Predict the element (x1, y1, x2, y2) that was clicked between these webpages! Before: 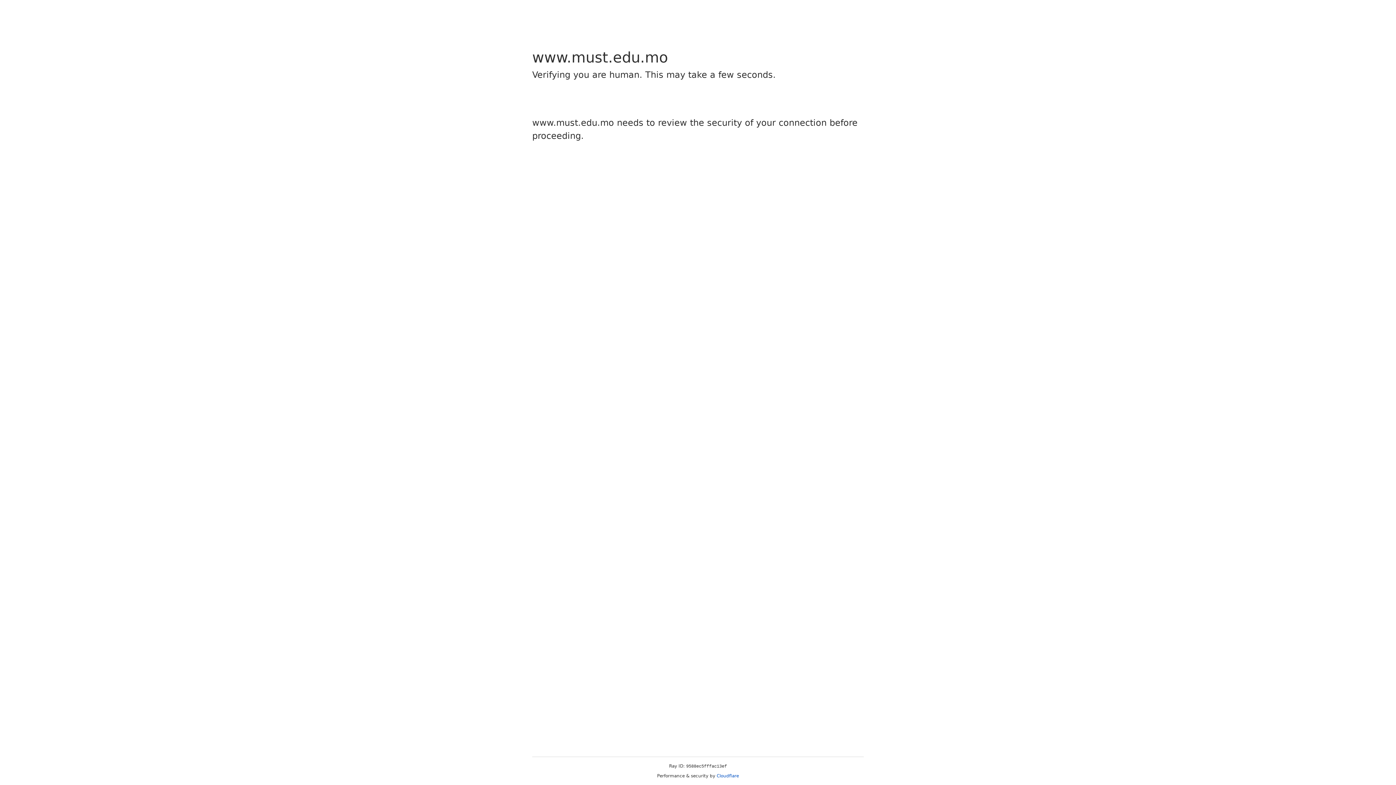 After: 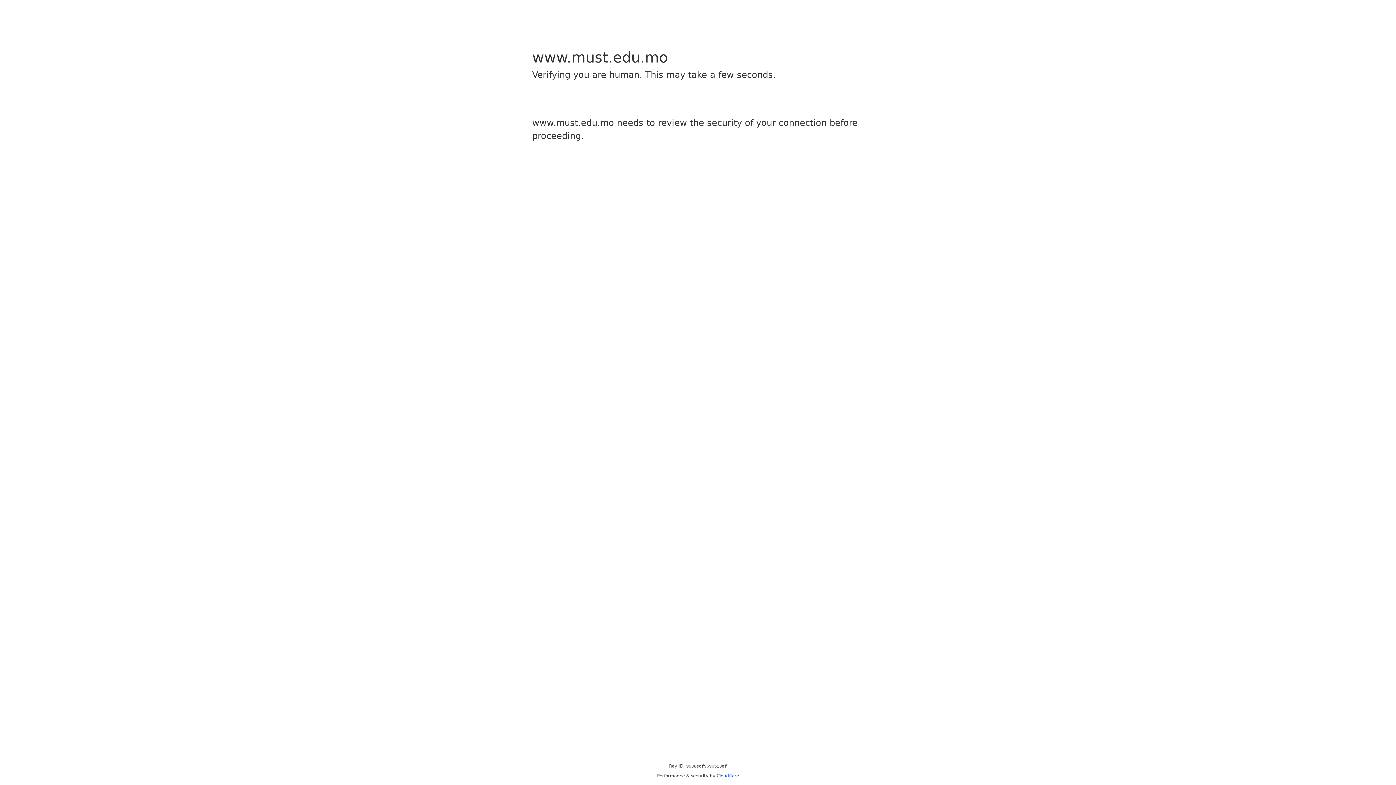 Action: label: Cloudflare bbox: (716, 773, 739, 778)